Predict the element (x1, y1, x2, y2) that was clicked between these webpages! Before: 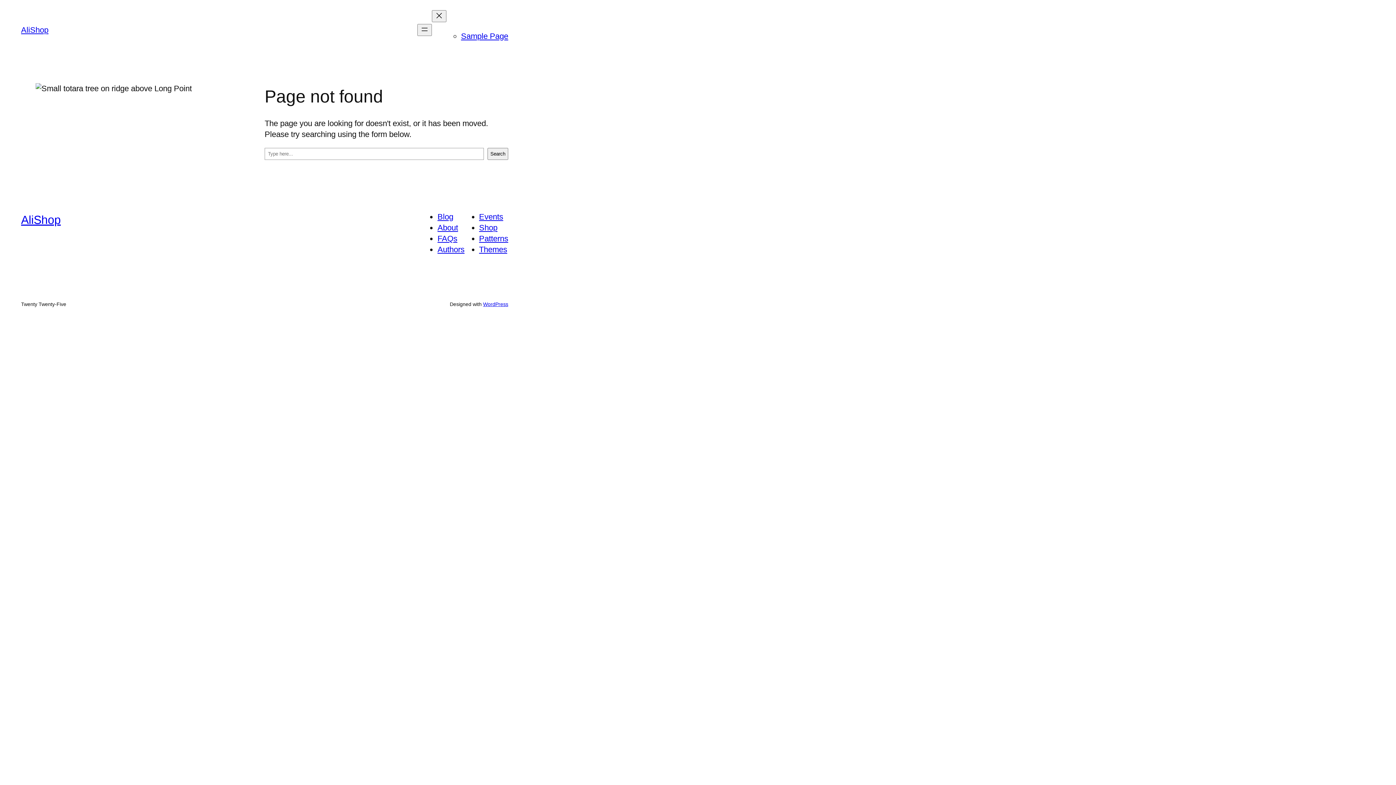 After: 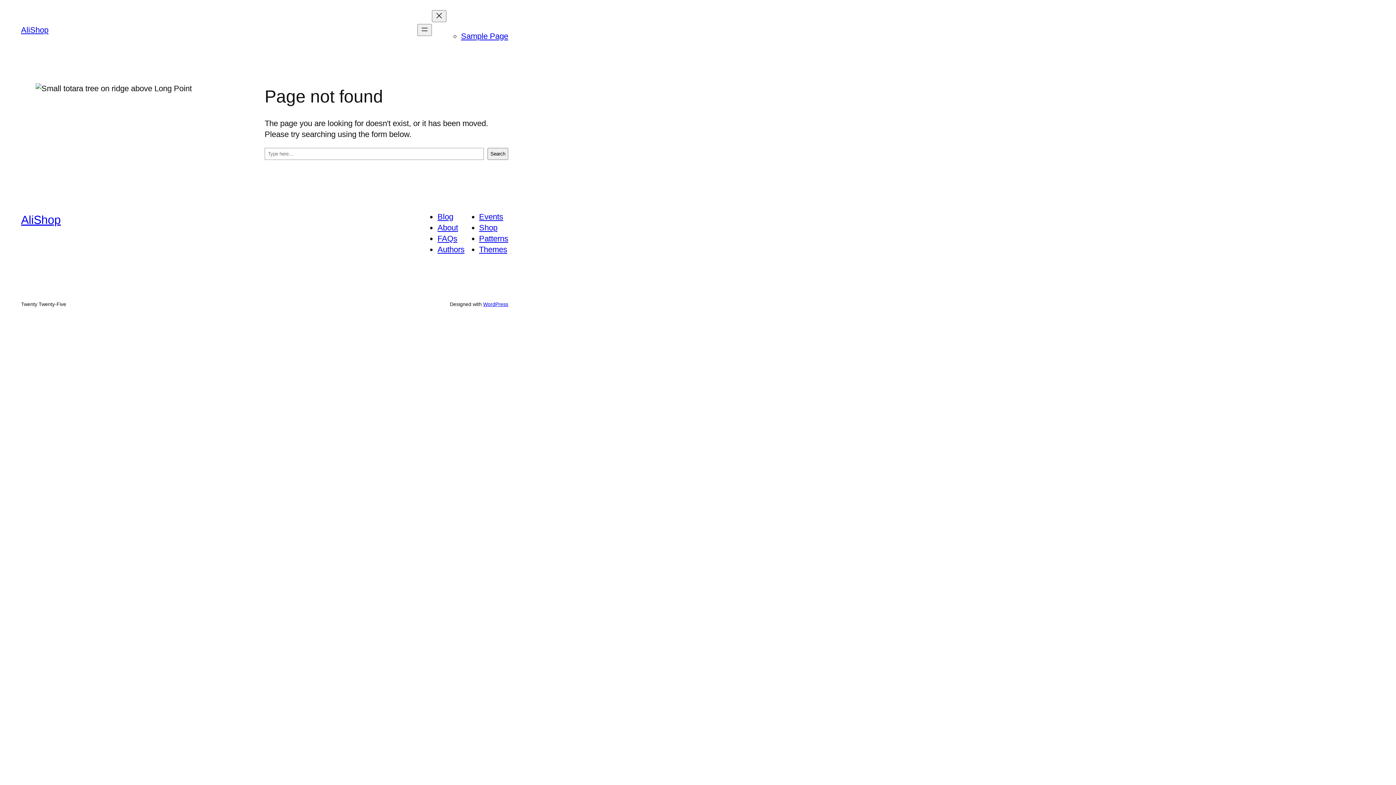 Action: label: FAQs bbox: (437, 234, 457, 243)